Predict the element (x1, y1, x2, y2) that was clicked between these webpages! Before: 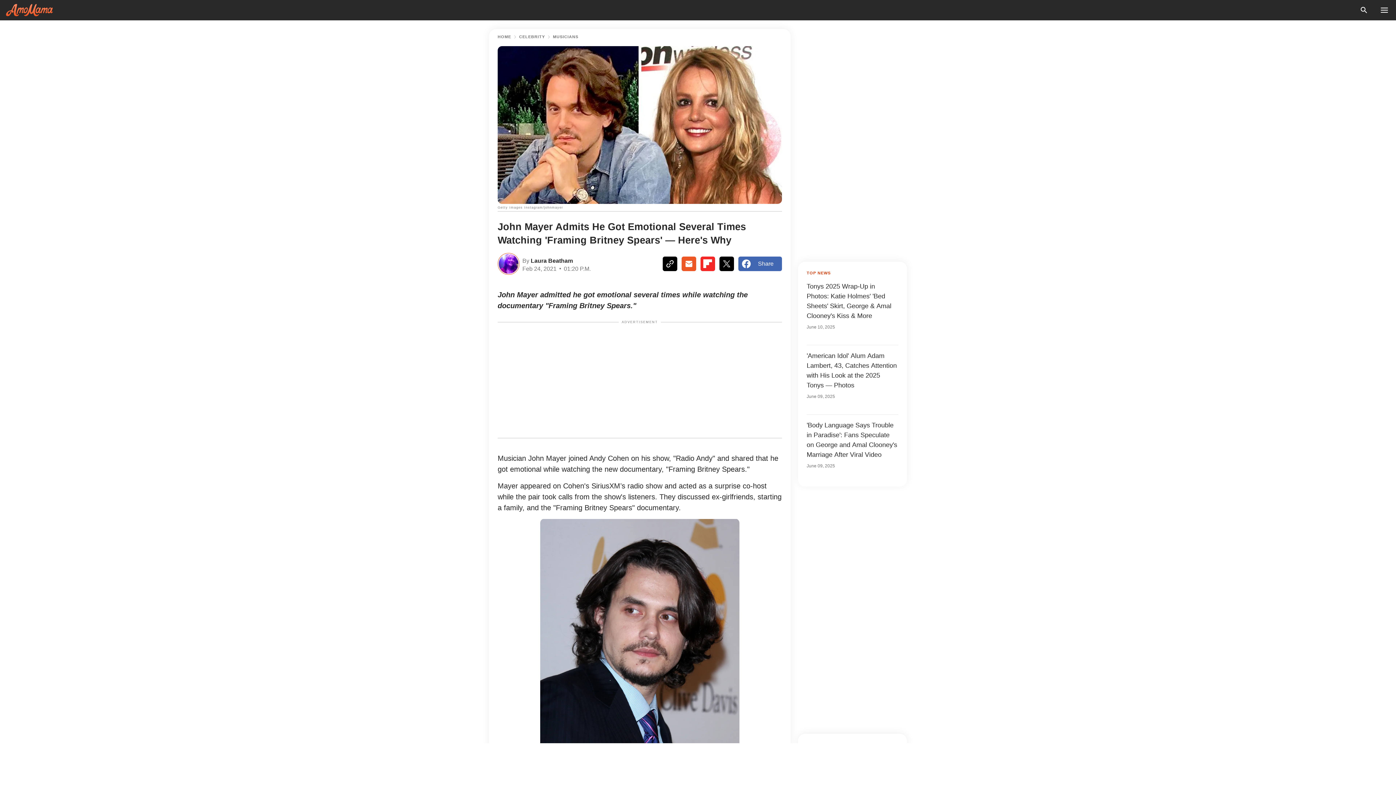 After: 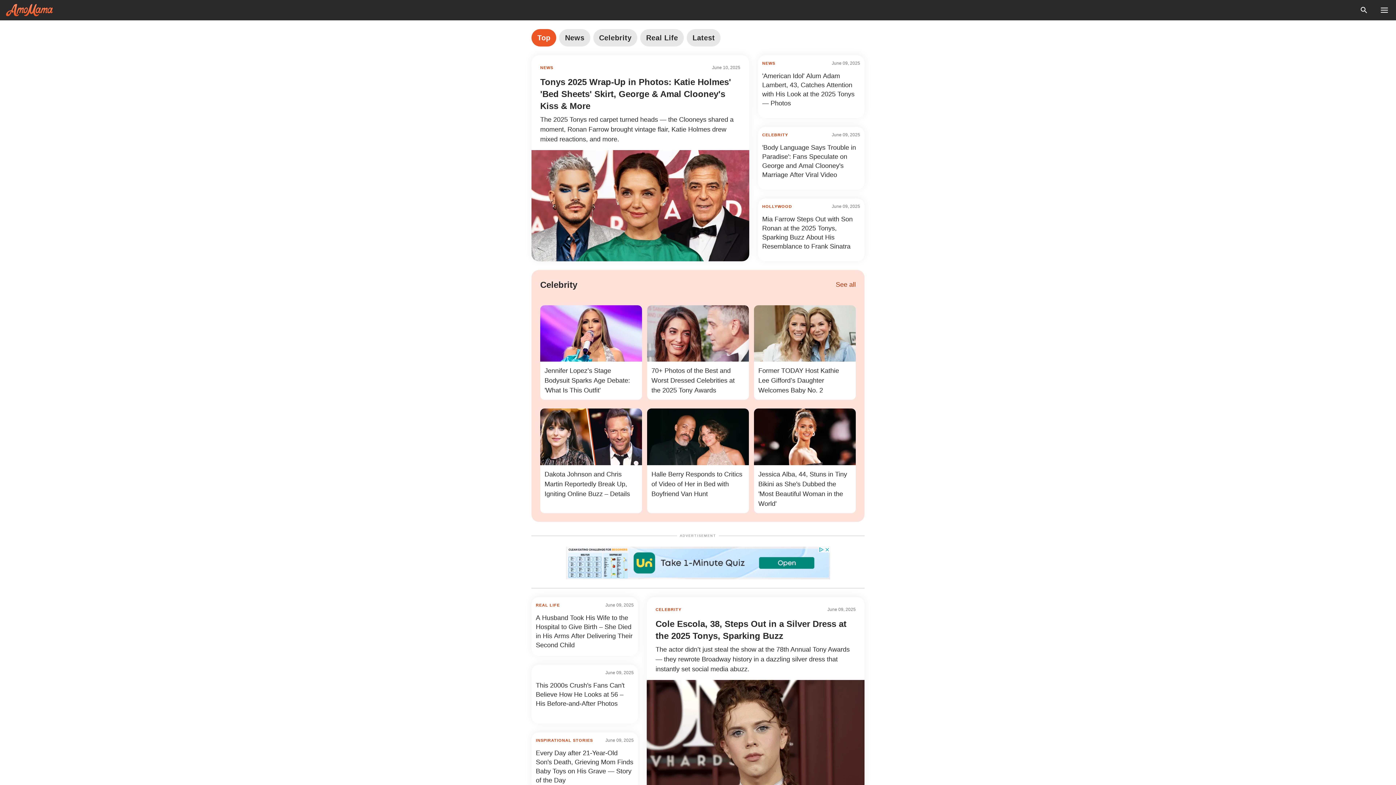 Action: bbox: (5, 4, 53, 16) label: logo